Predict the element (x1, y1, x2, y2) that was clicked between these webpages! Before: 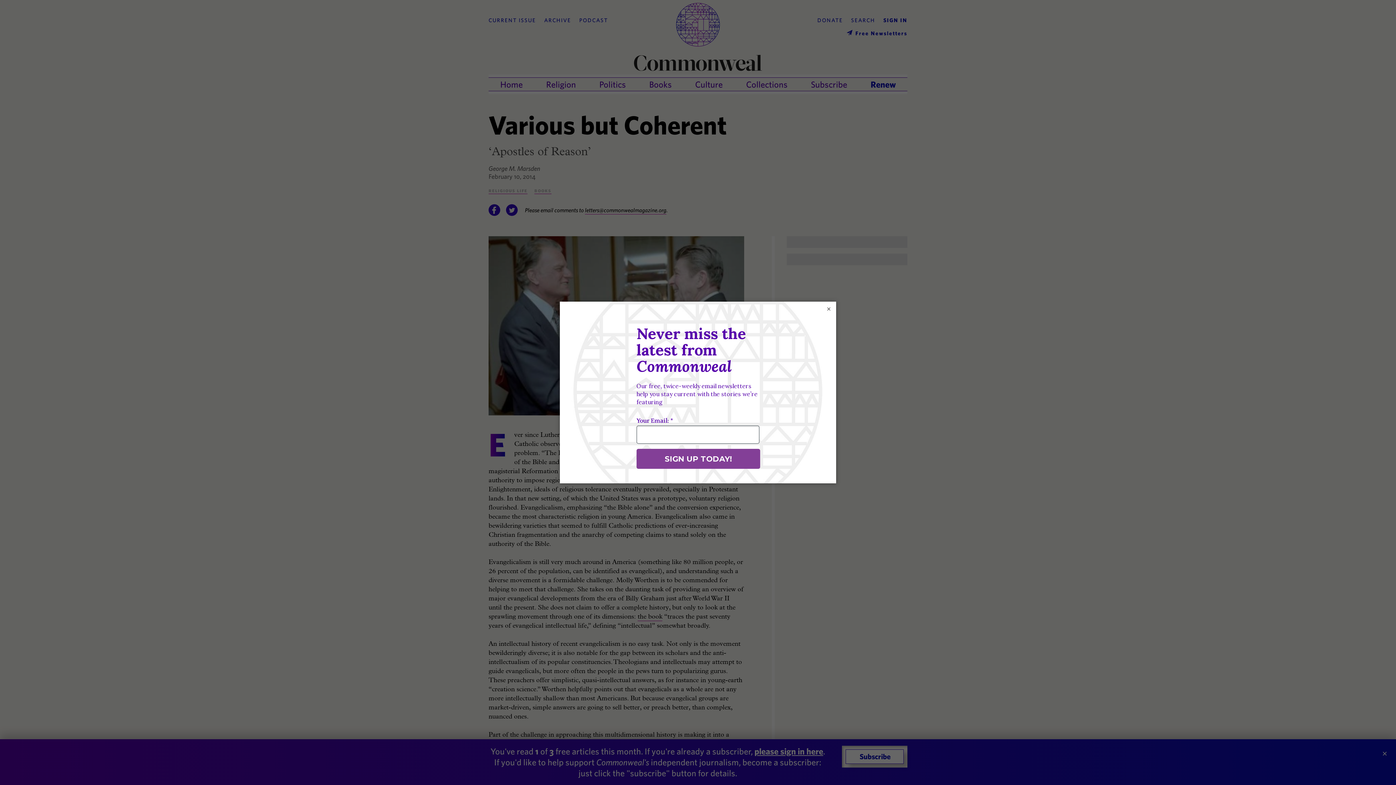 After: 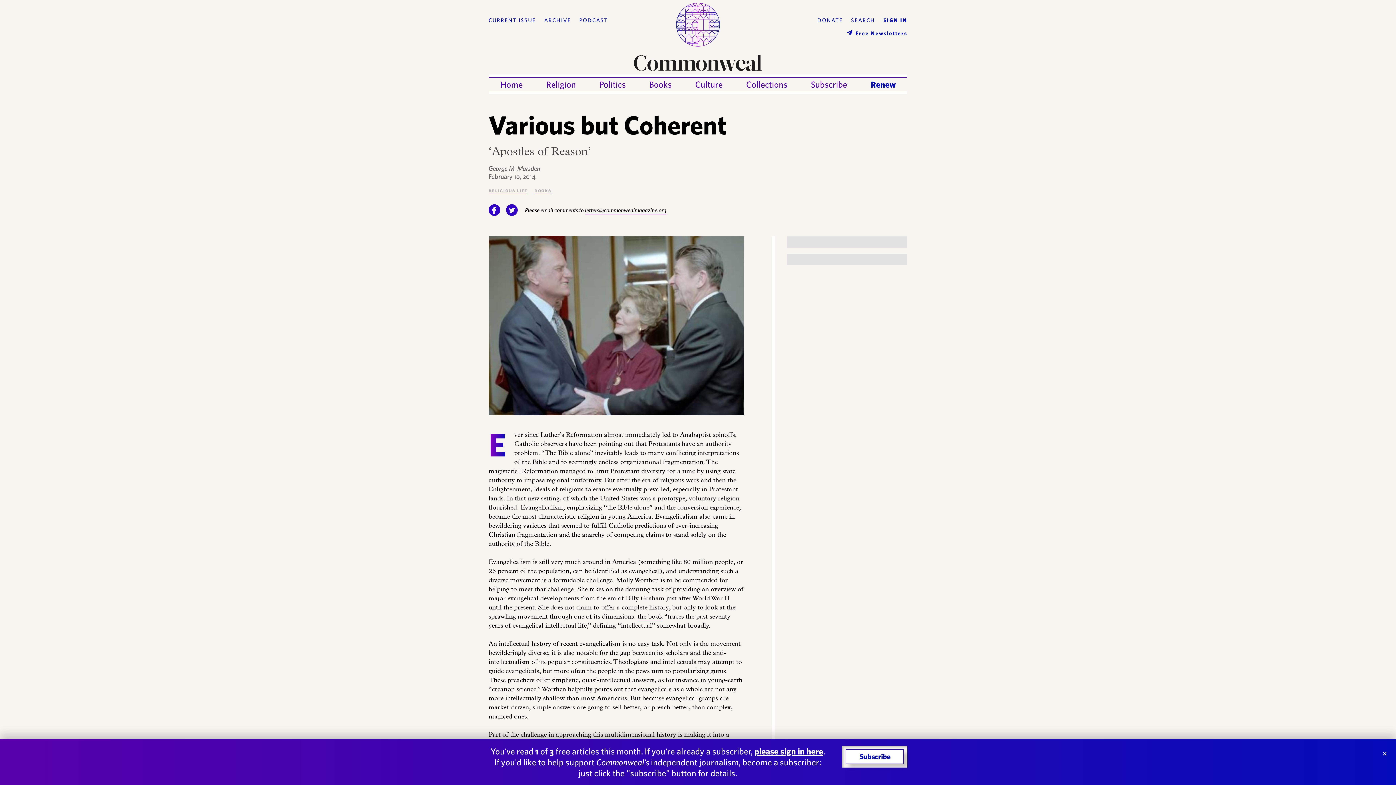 Action: bbox: (825, 305, 832, 312) label: ×